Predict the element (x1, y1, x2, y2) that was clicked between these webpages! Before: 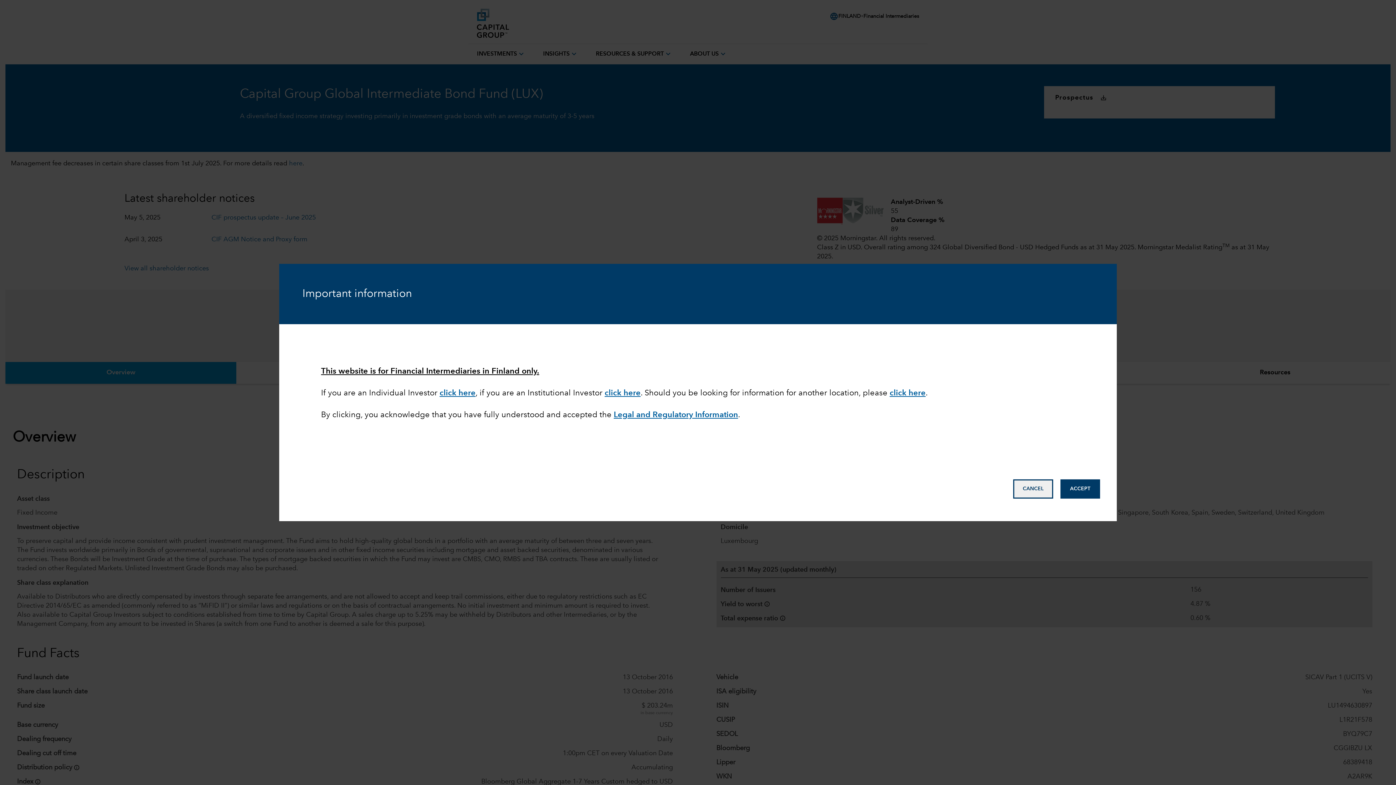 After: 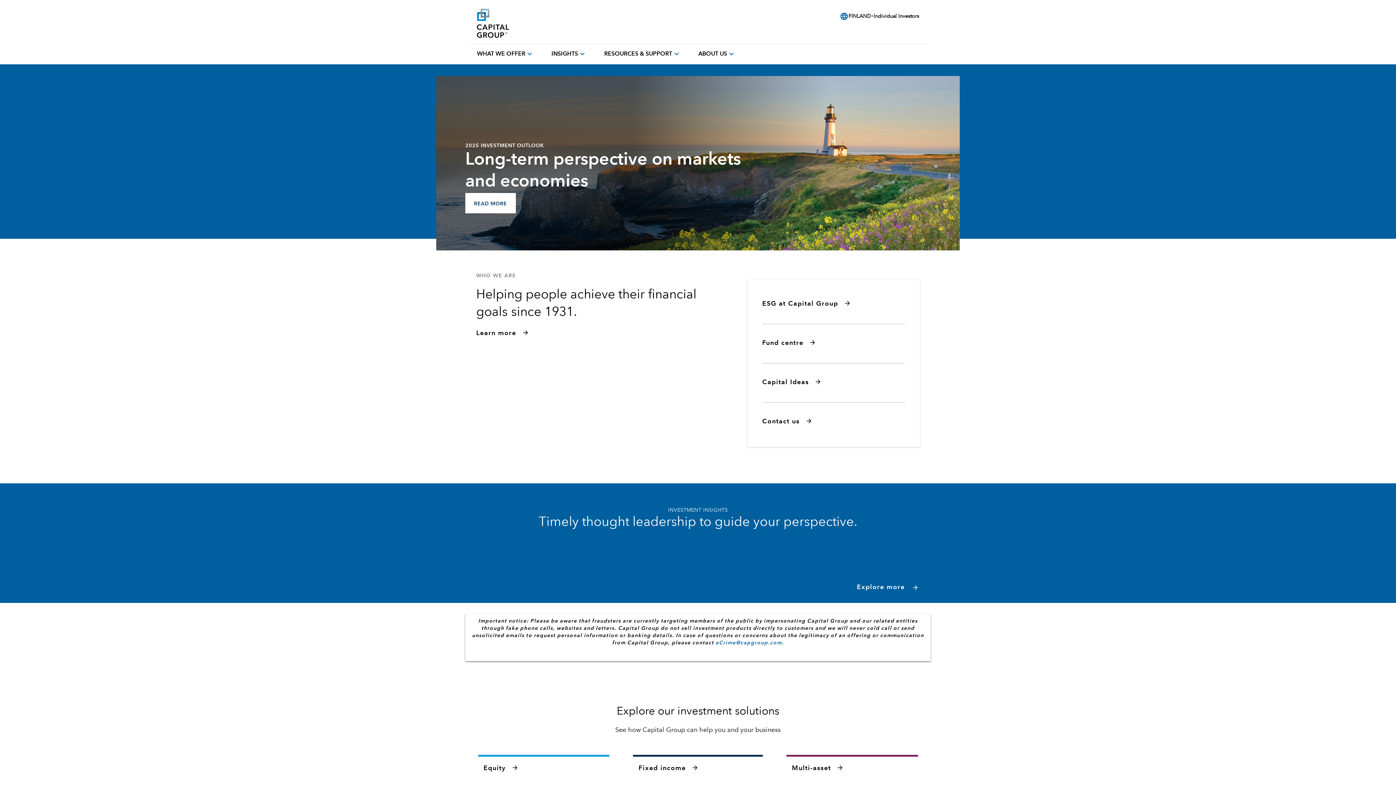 Action: bbox: (439, 389, 475, 397) label: click here